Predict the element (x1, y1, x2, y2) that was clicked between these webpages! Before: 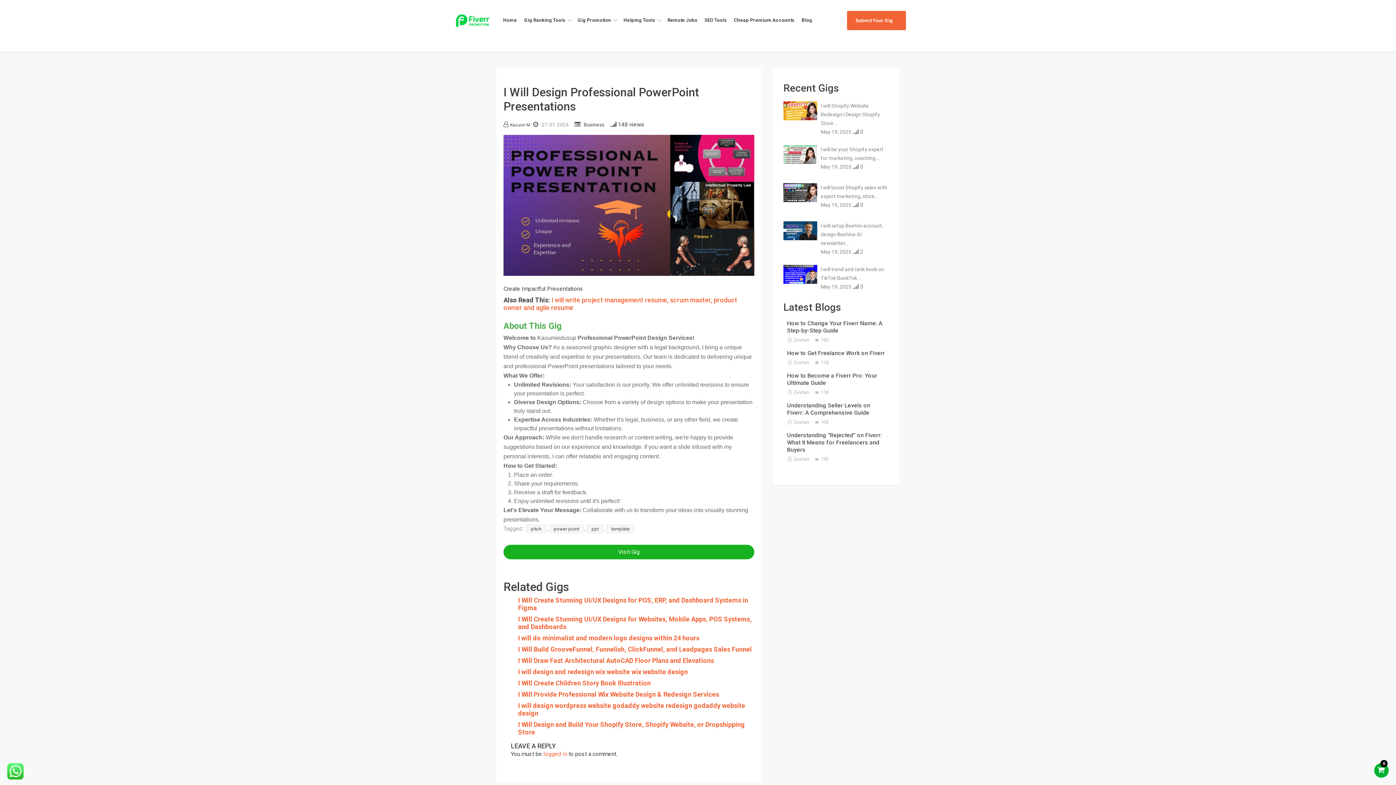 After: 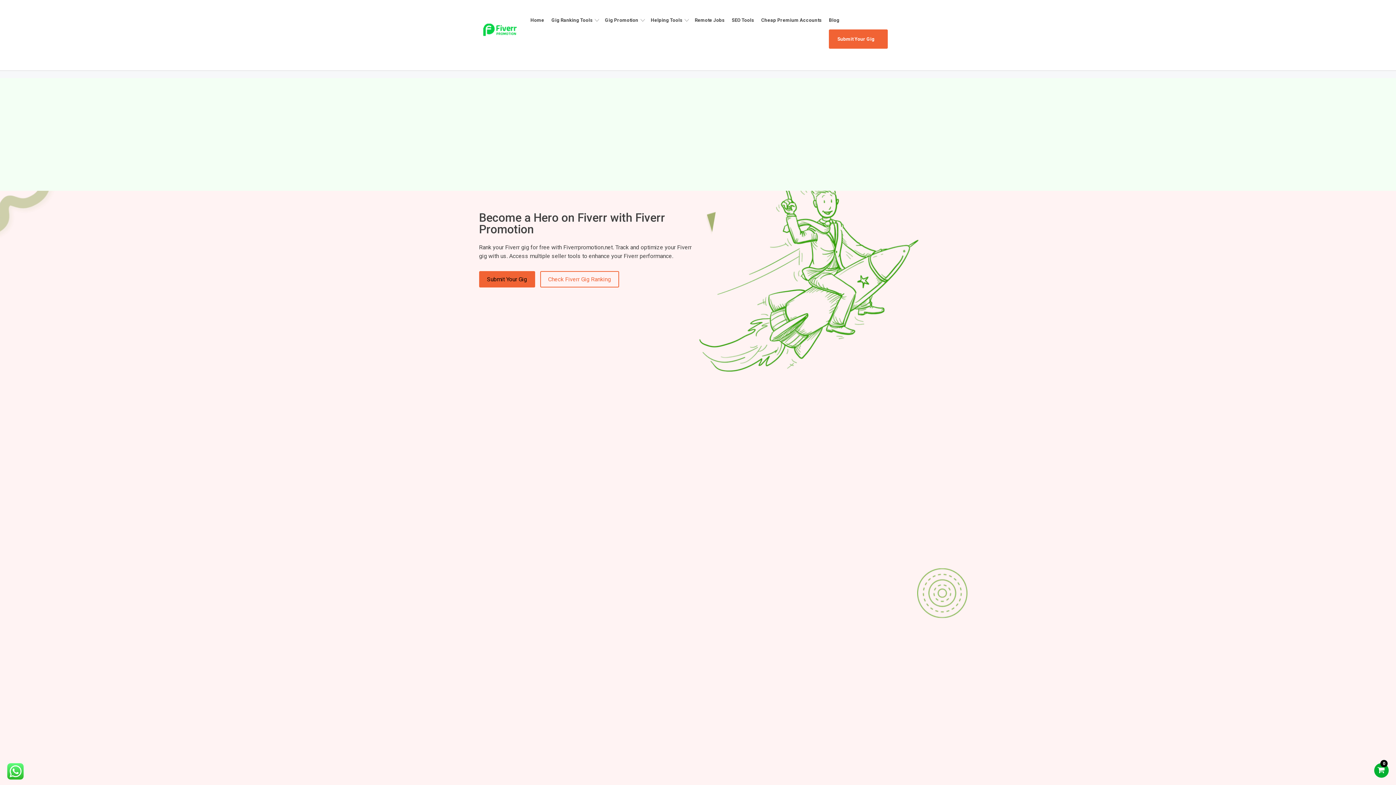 Action: bbox: (454, 12, 490, 28)